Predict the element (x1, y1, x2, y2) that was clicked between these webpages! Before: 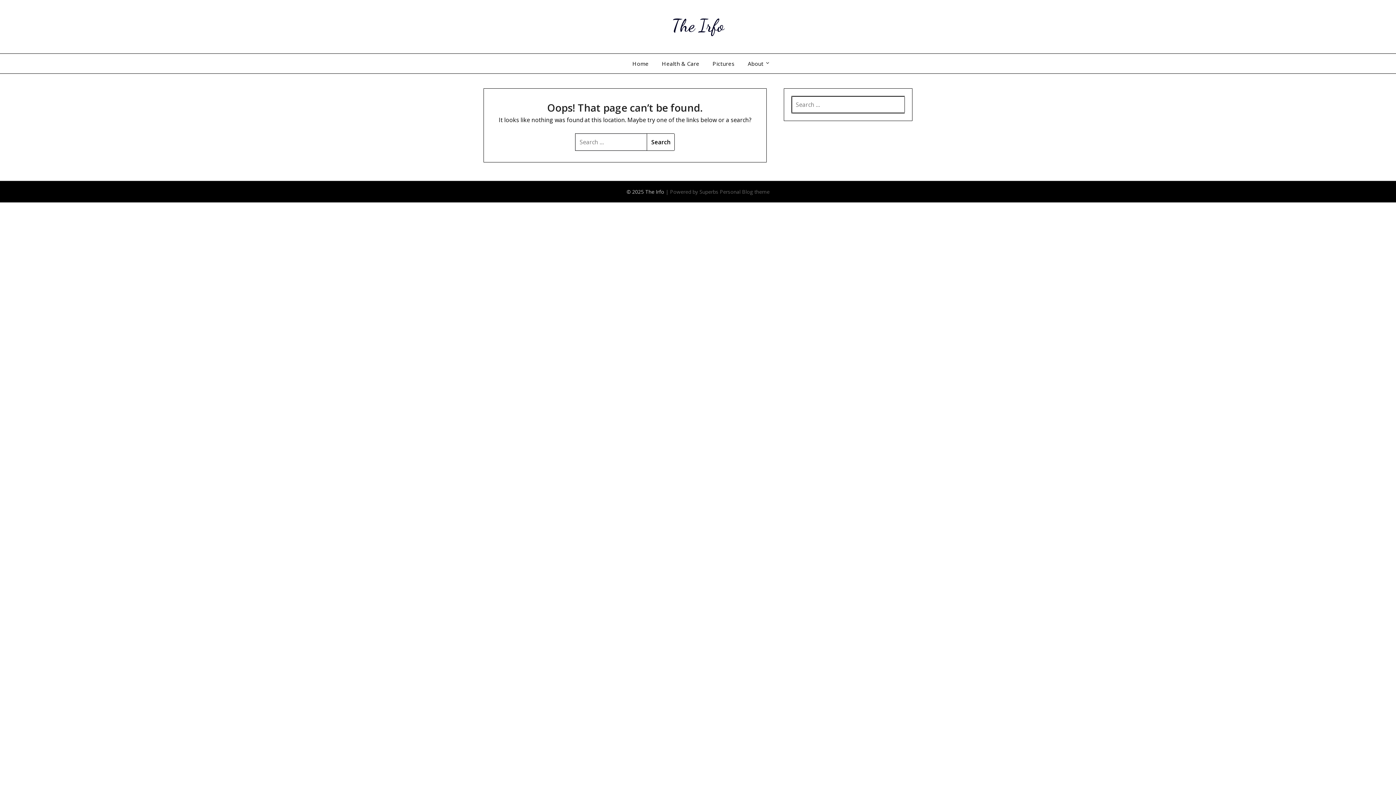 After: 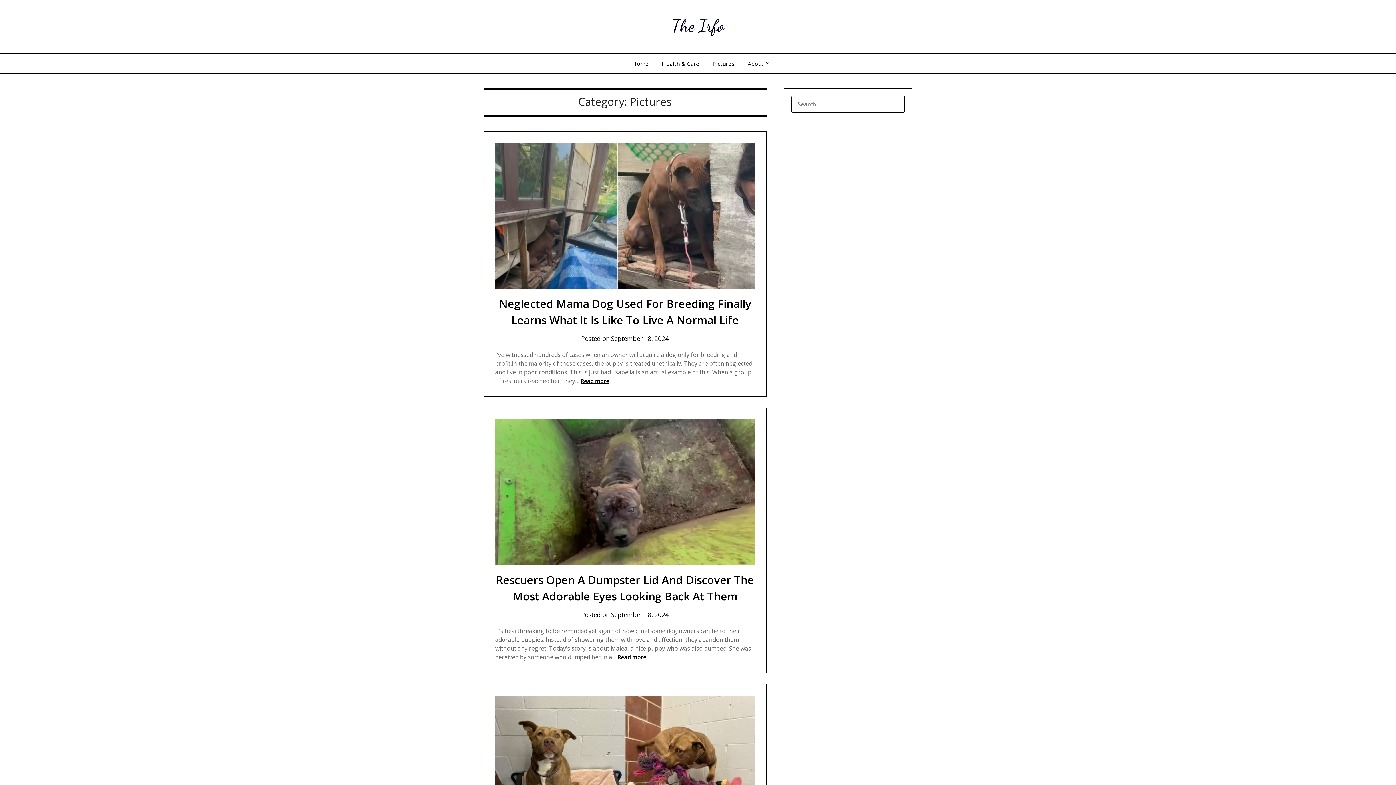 Action: bbox: (706, 53, 740, 73) label: Pictures